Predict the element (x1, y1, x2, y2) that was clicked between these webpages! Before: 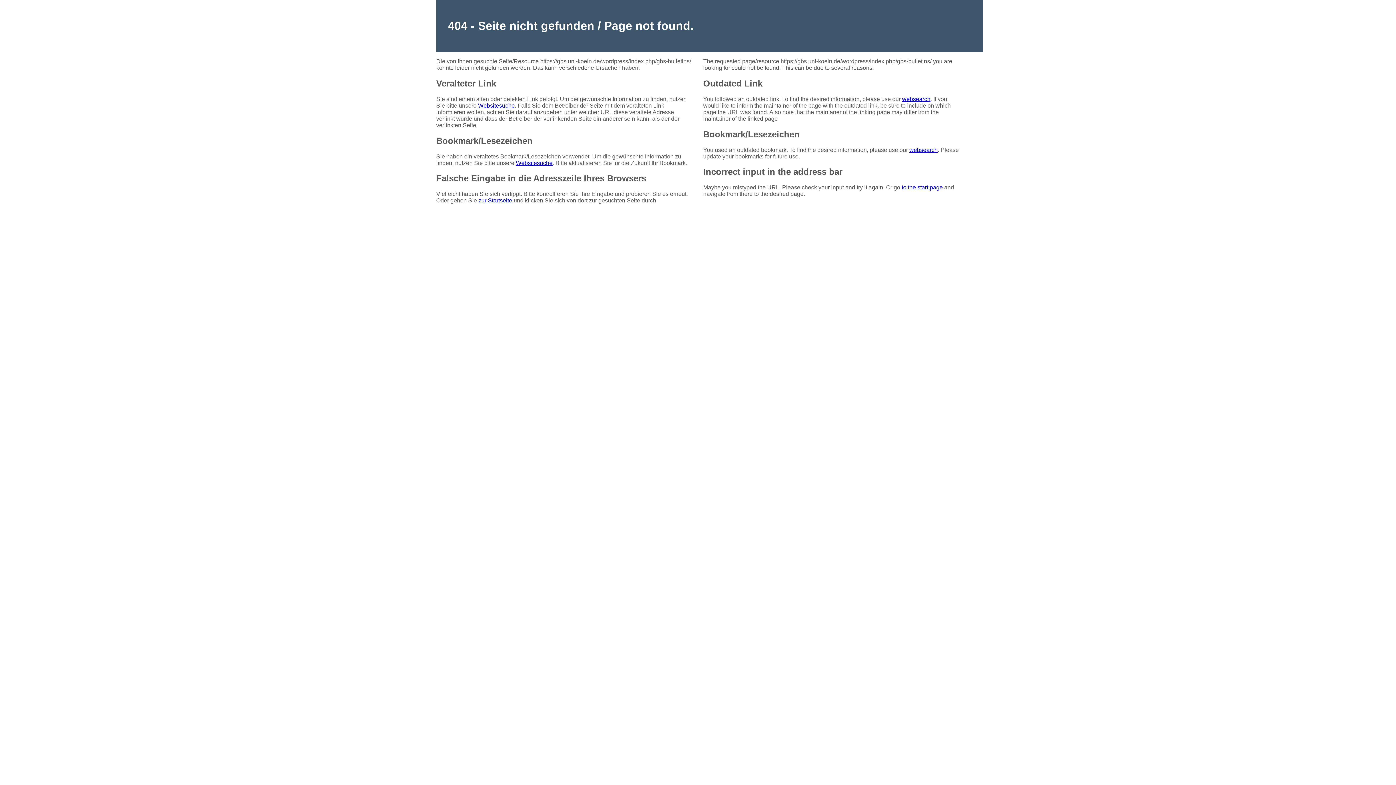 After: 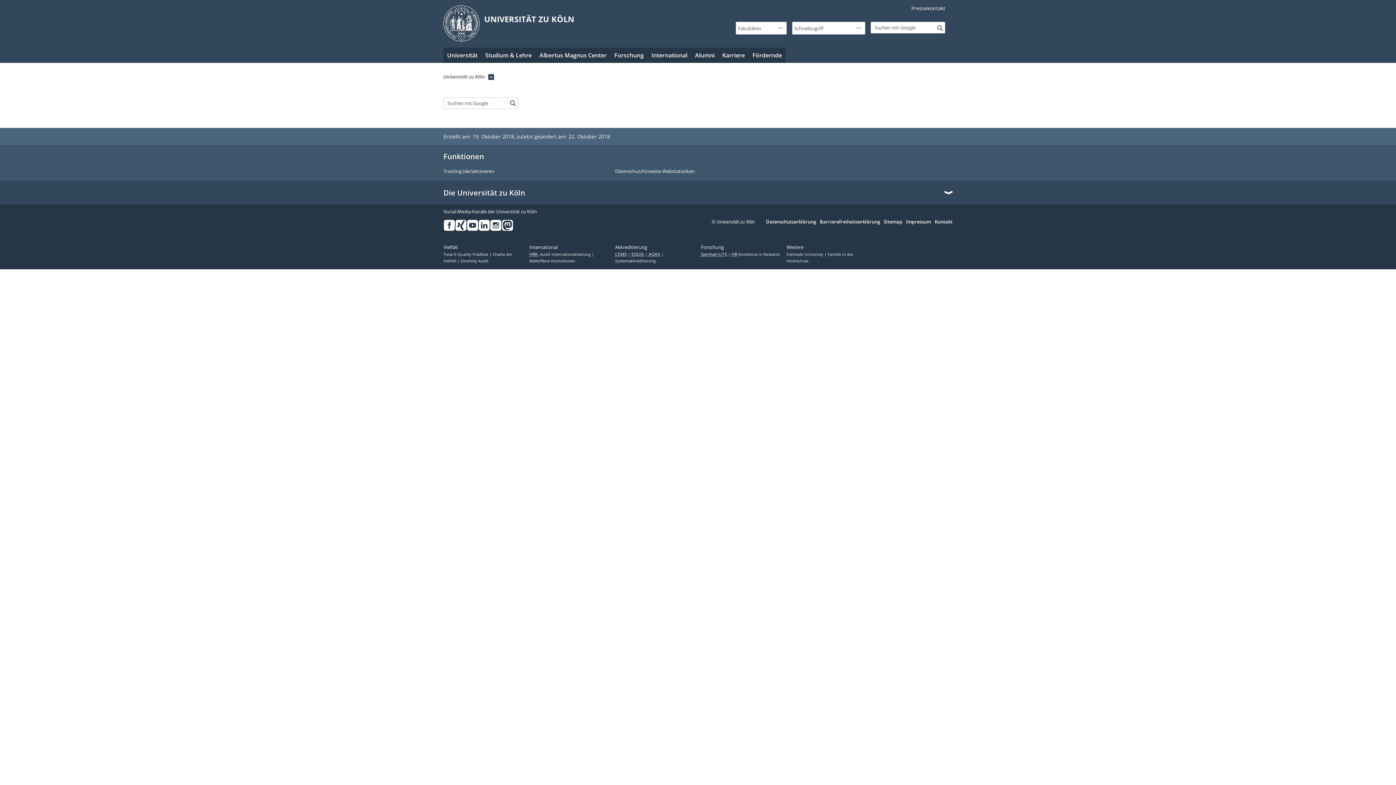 Action: label: Websitesuche bbox: (516, 159, 552, 166)